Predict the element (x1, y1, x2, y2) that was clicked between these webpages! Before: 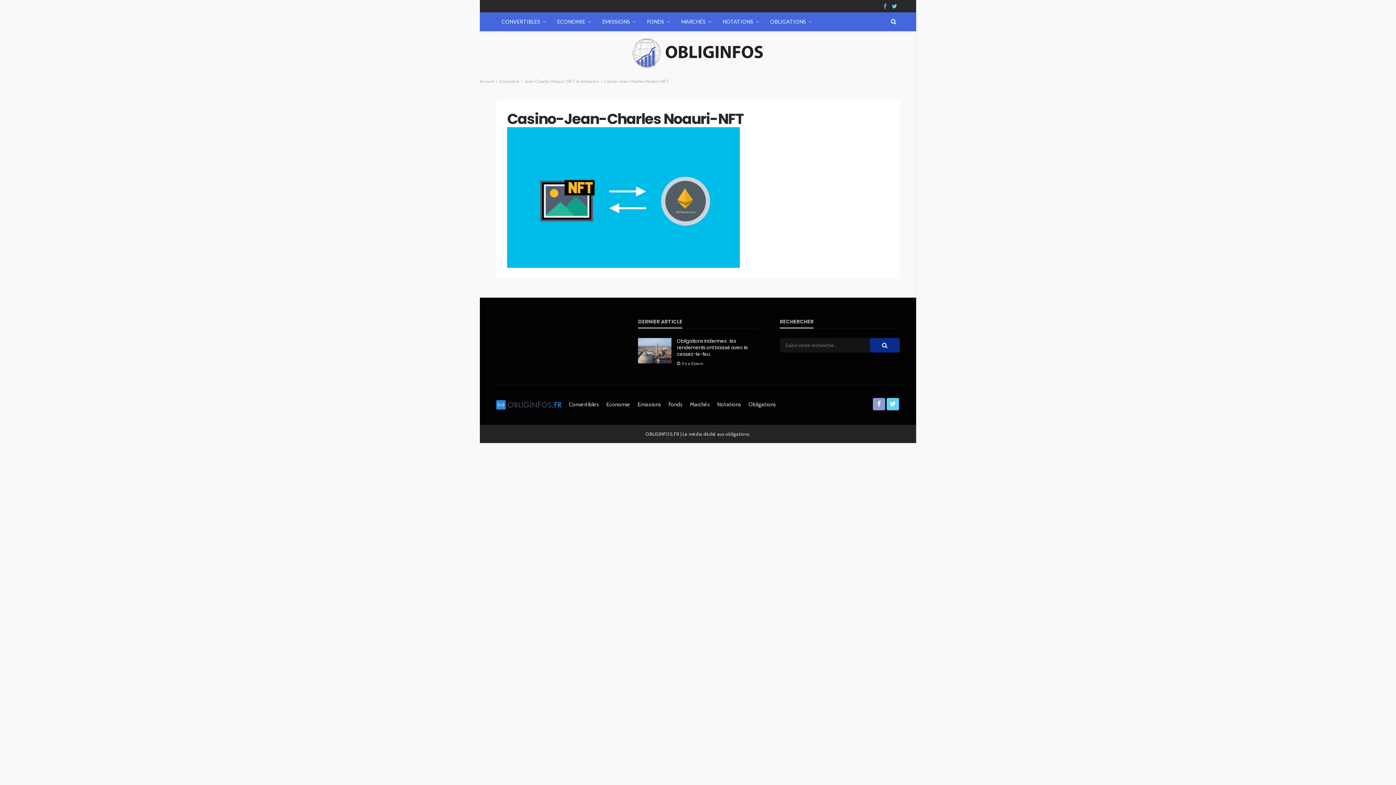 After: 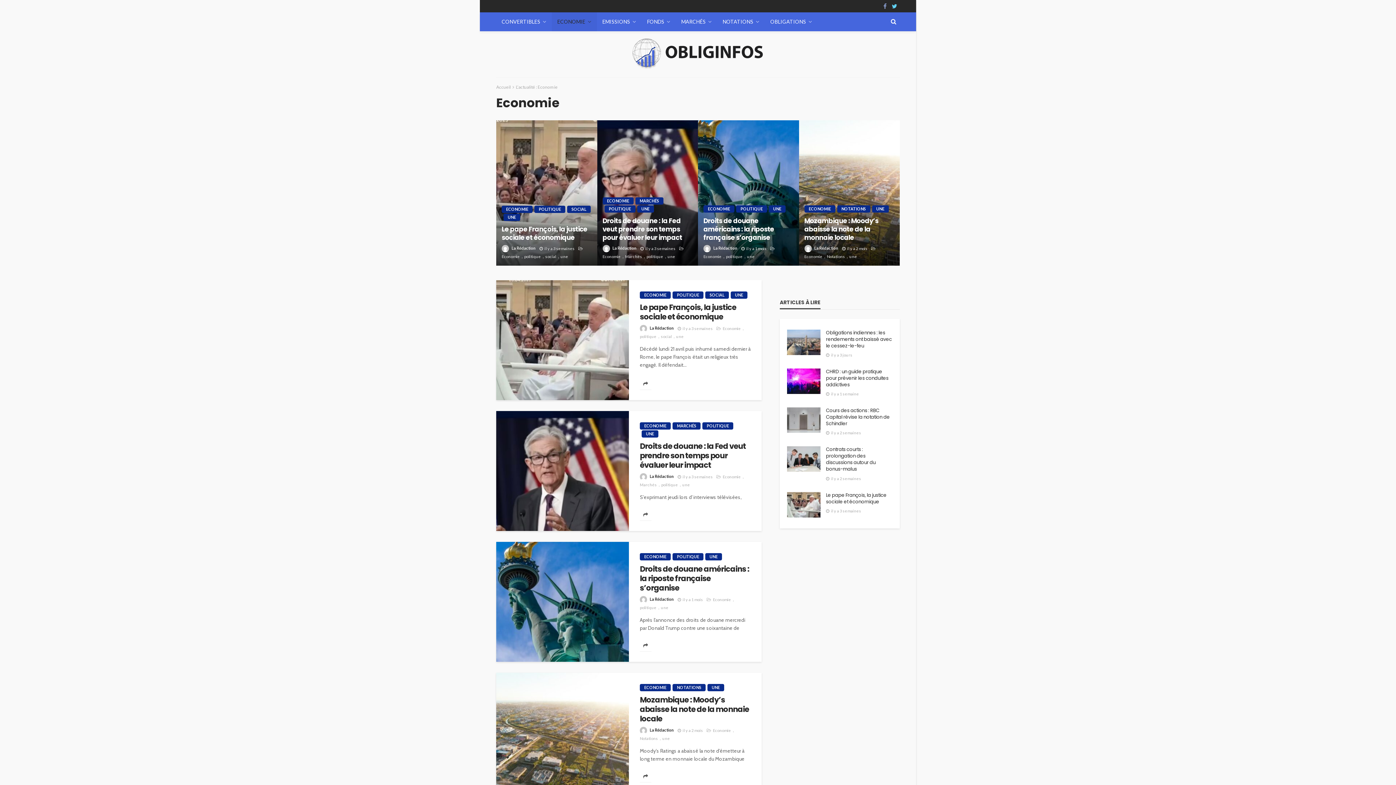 Action: label: Economie bbox: (499, 78, 519, 83)